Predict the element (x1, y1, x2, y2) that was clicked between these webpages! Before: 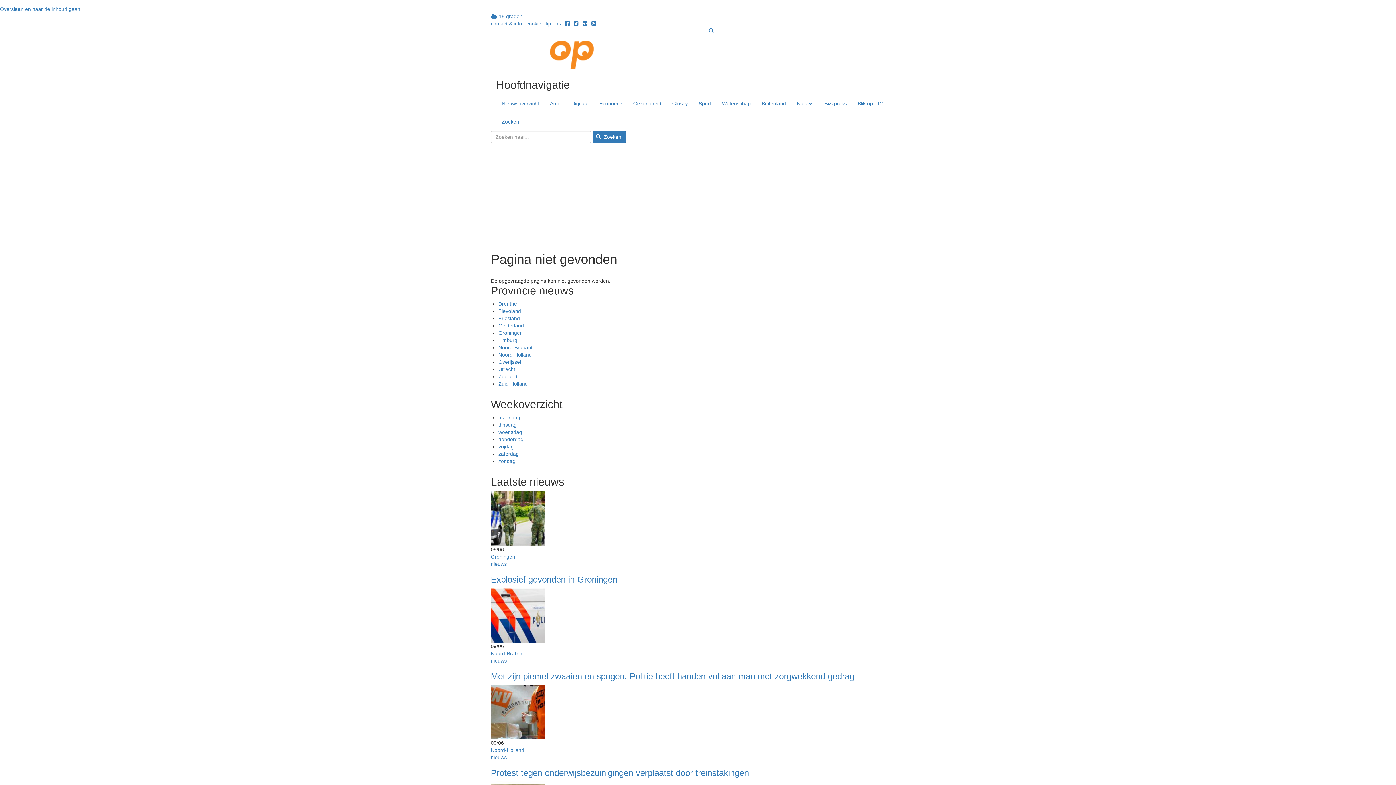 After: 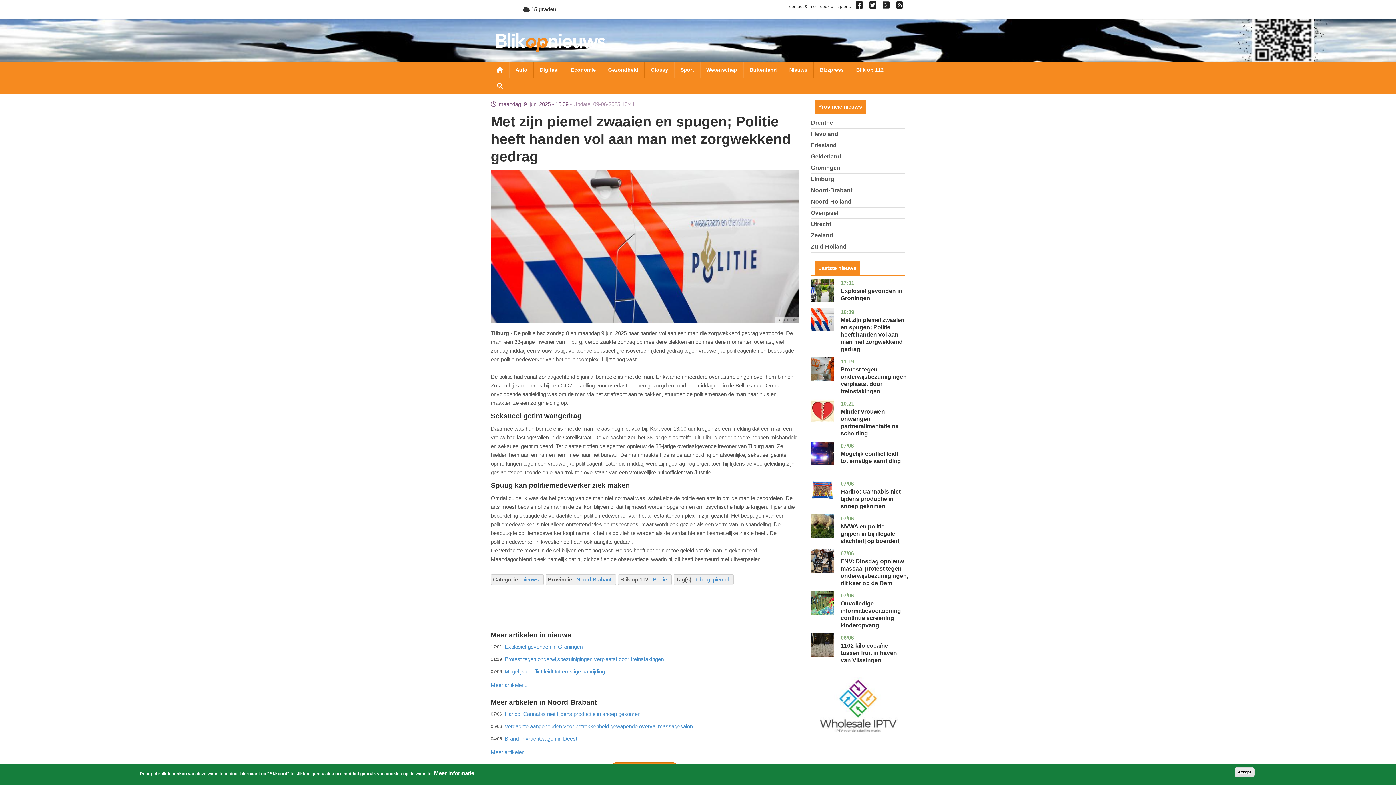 Action: bbox: (490, 671, 854, 681) label: Met zijn piemel zwaaien en spugen; Politie heeft handen vol aan man met zorgwekkend gedrag